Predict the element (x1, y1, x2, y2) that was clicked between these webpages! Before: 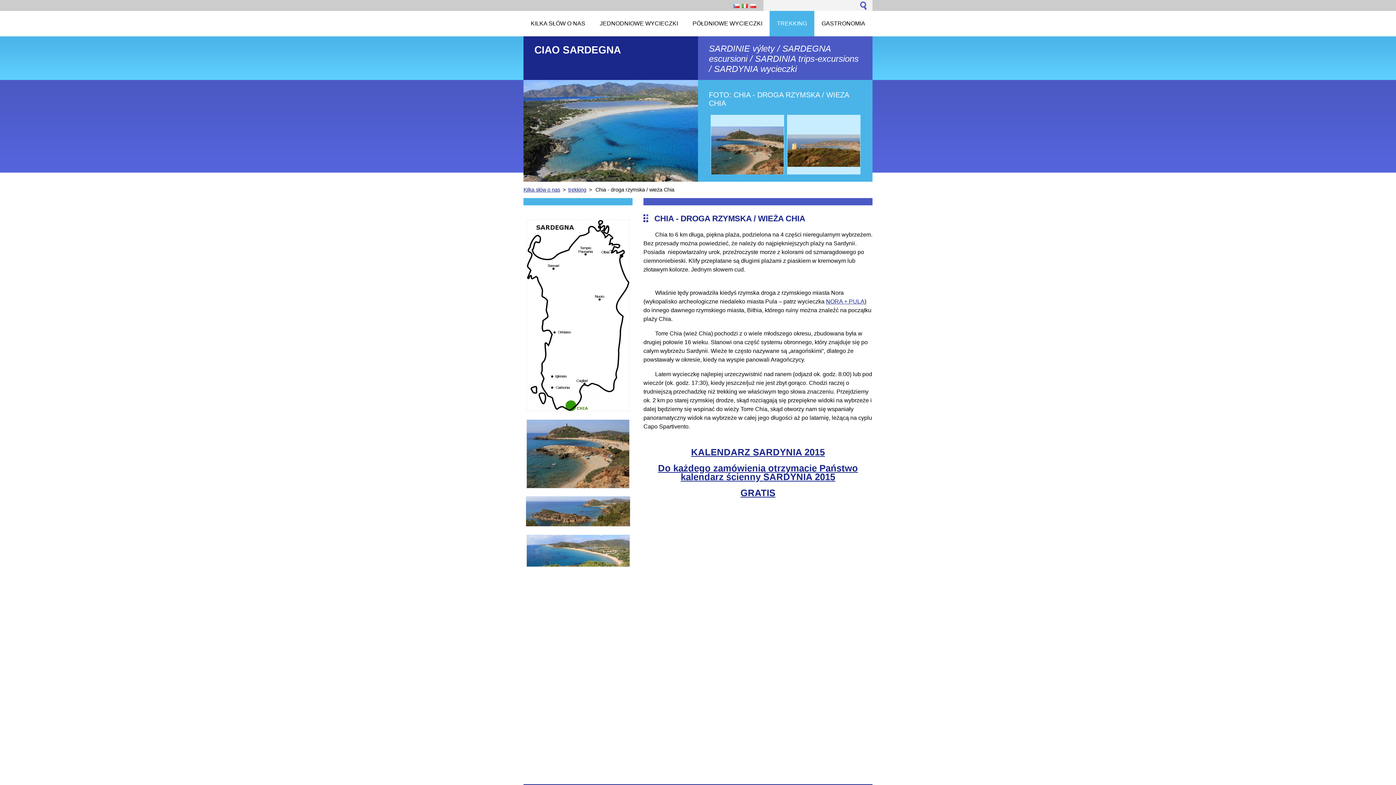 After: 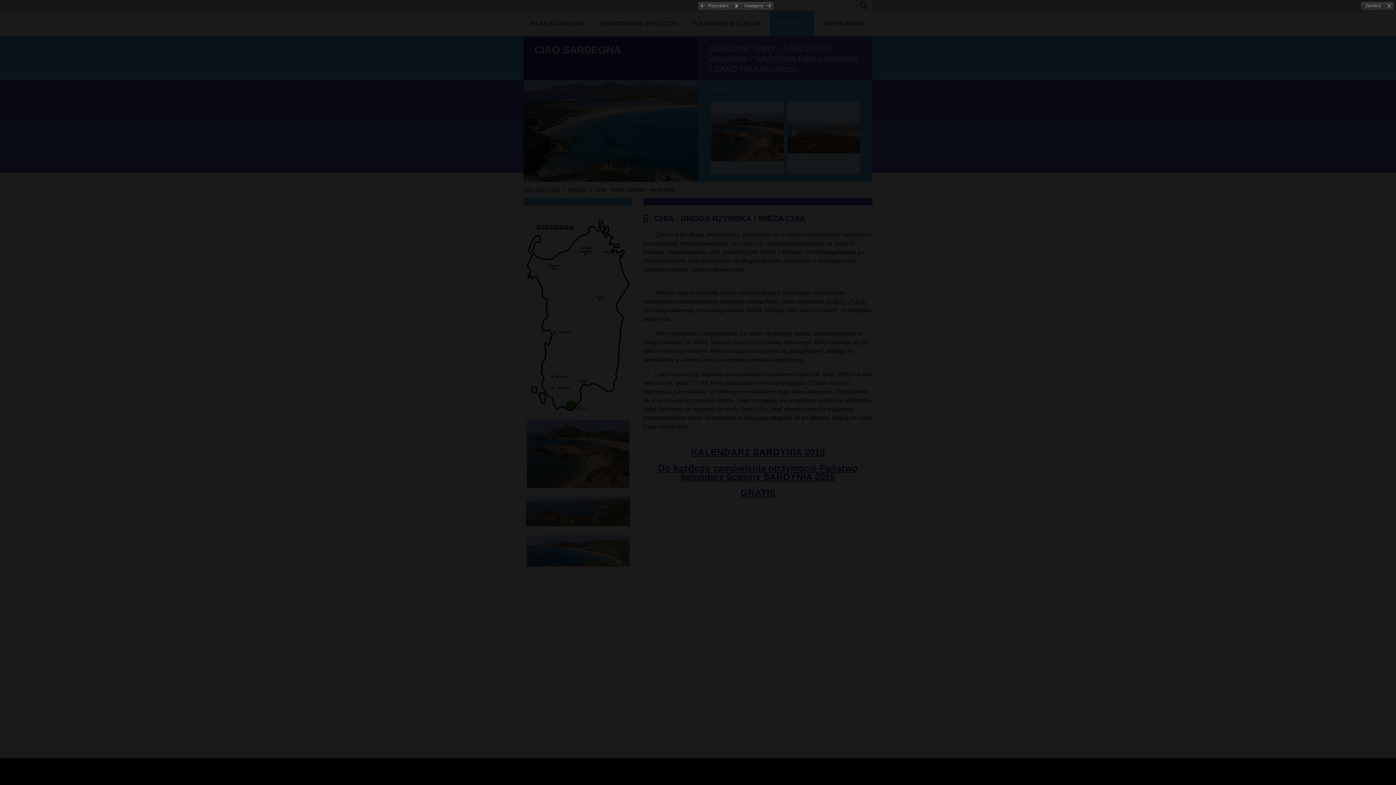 Action: bbox: (711, 115, 784, 188)